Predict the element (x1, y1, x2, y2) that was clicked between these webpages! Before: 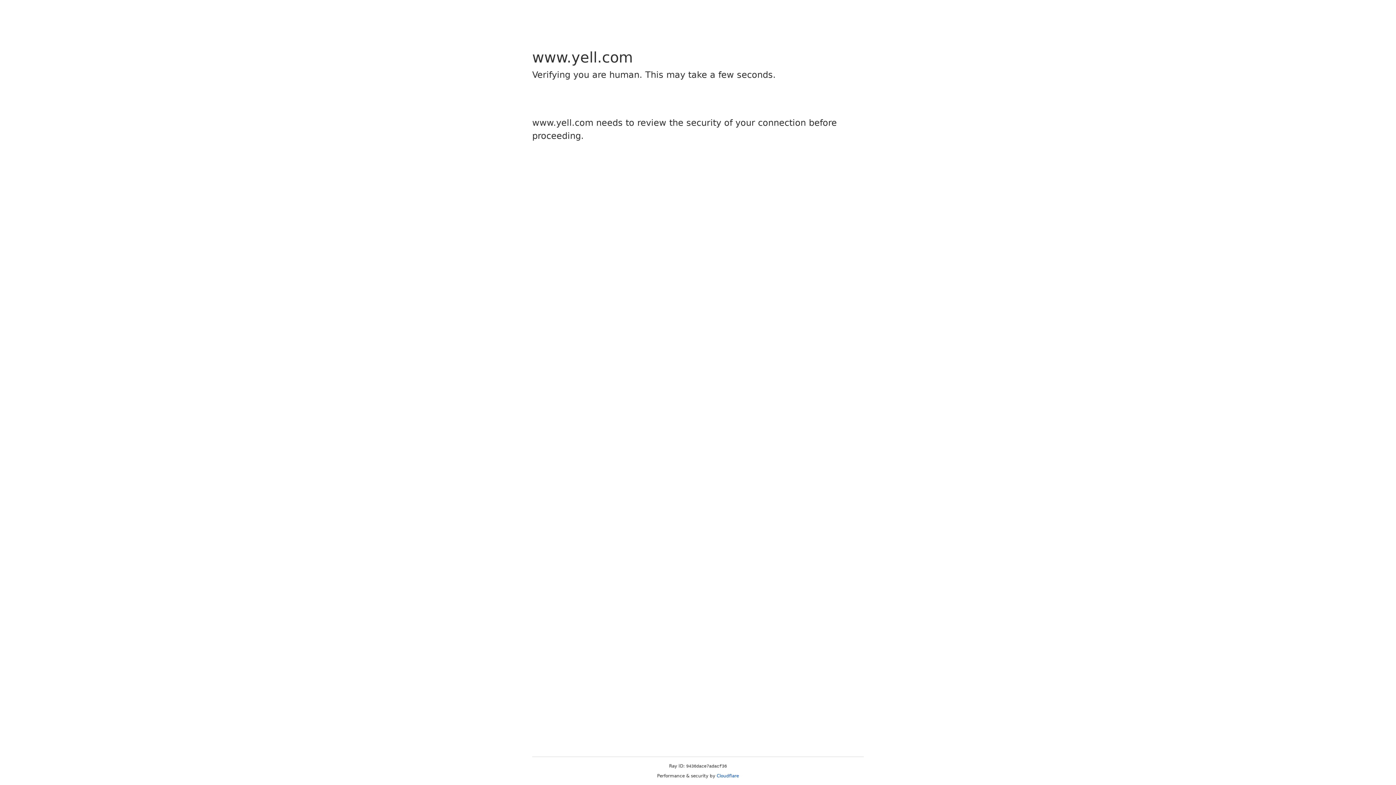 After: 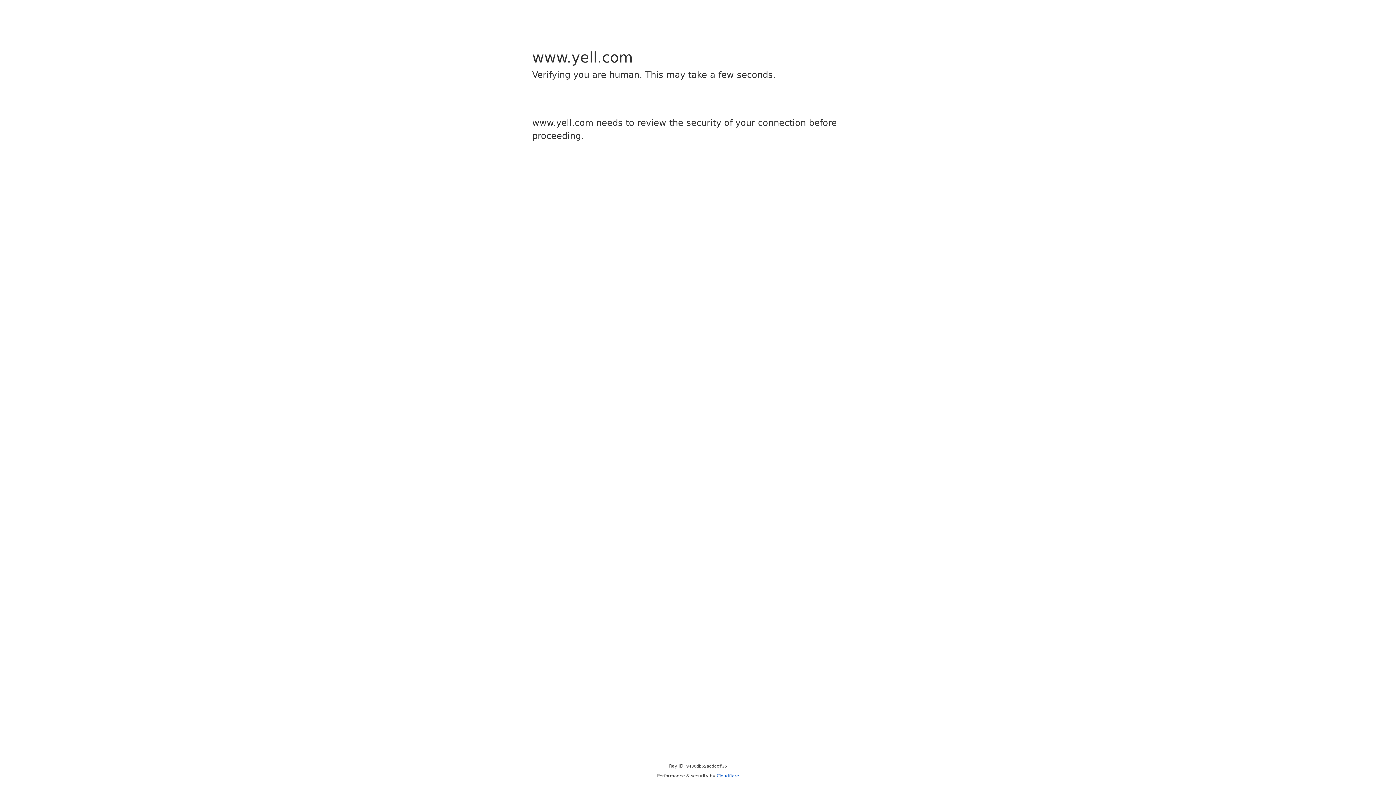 Action: bbox: (716, 773, 739, 778) label: Cloudflare